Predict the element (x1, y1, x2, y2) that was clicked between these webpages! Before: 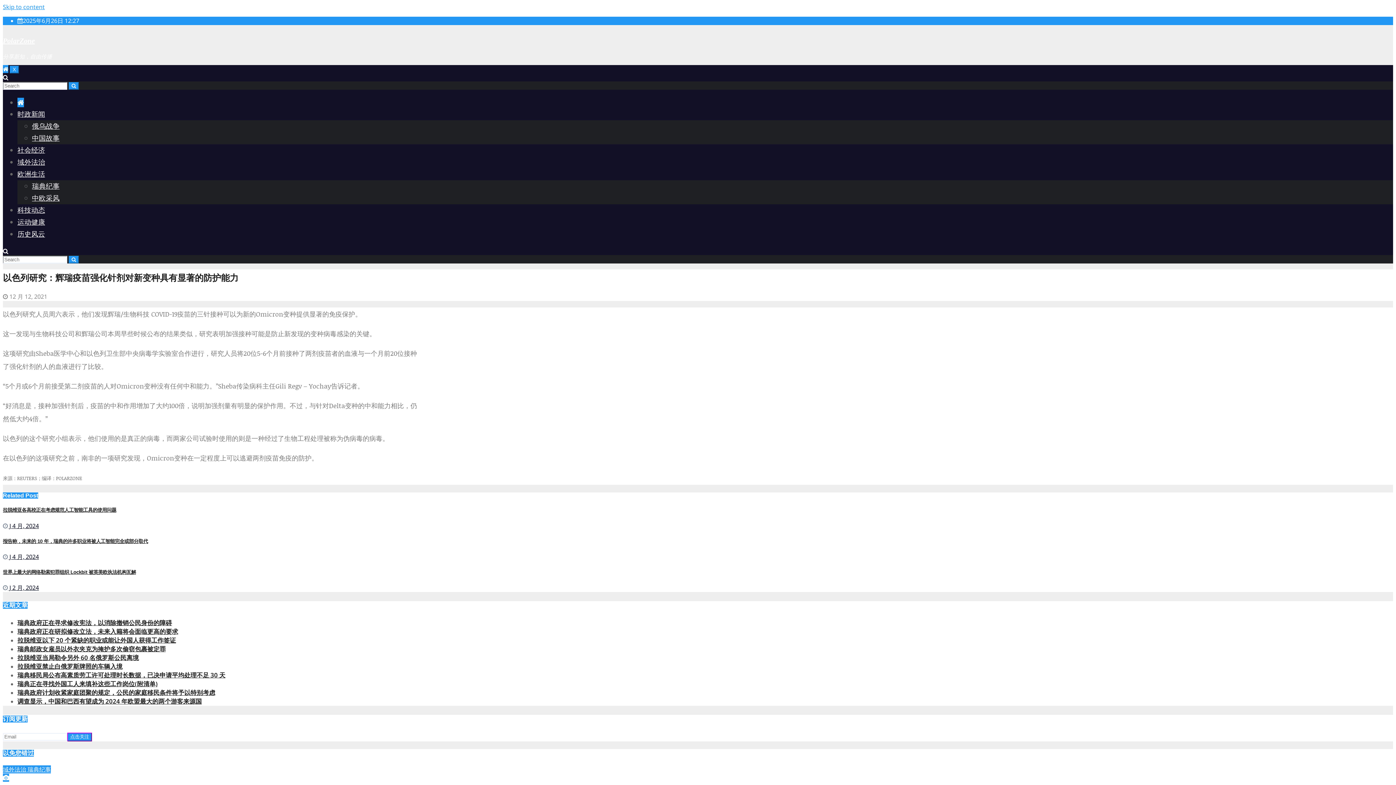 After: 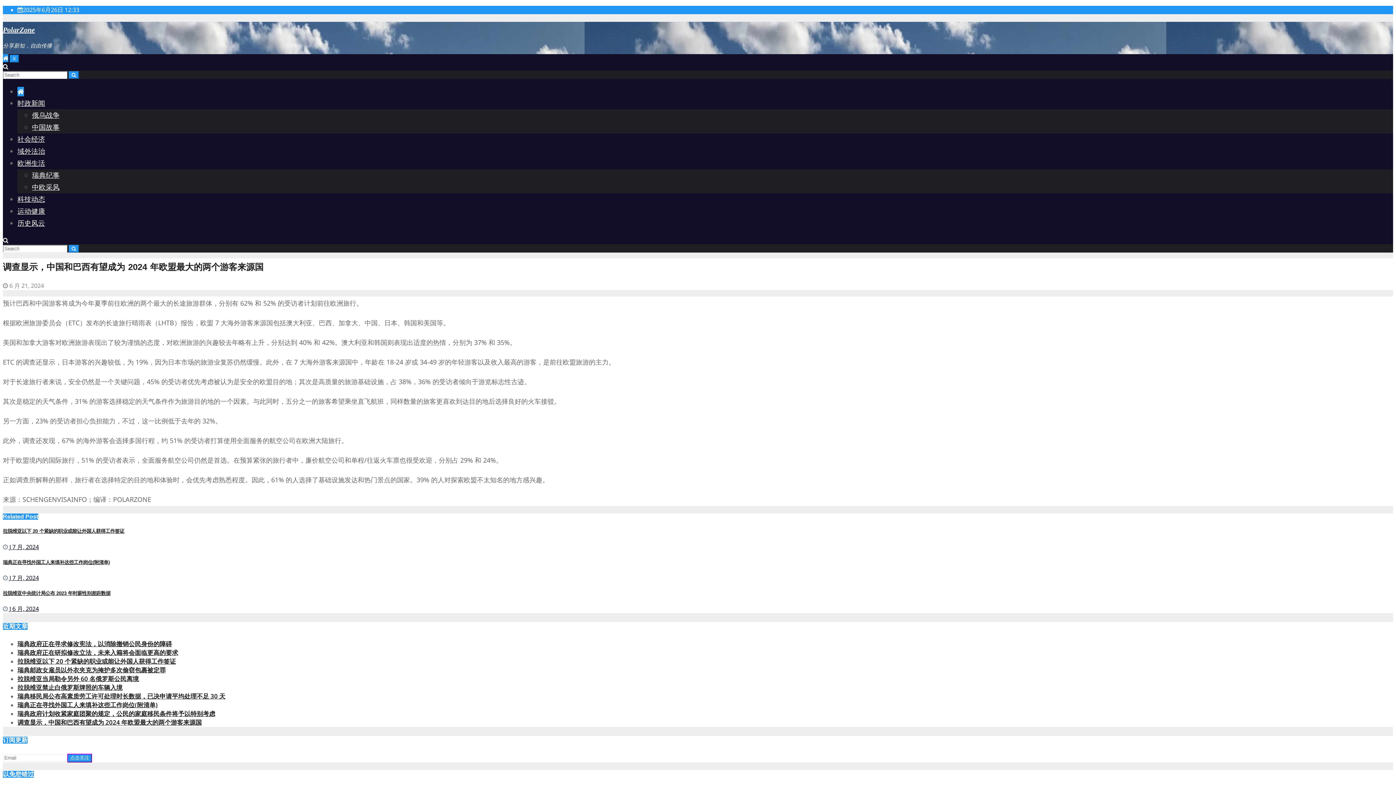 Action: bbox: (17, 697, 201, 705) label: 调查显示，中国和巴西有望成为 2024 年欧盟最大的两个游客来源国